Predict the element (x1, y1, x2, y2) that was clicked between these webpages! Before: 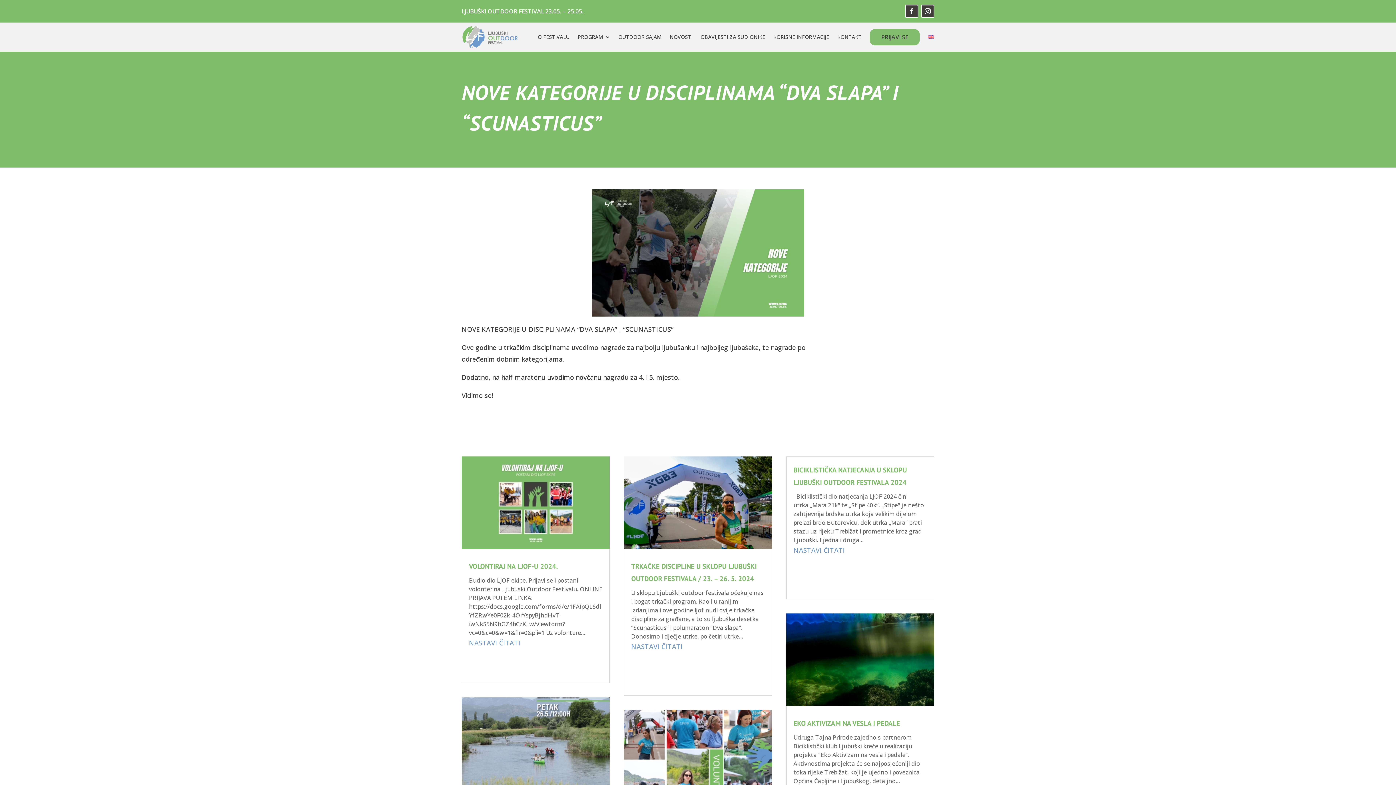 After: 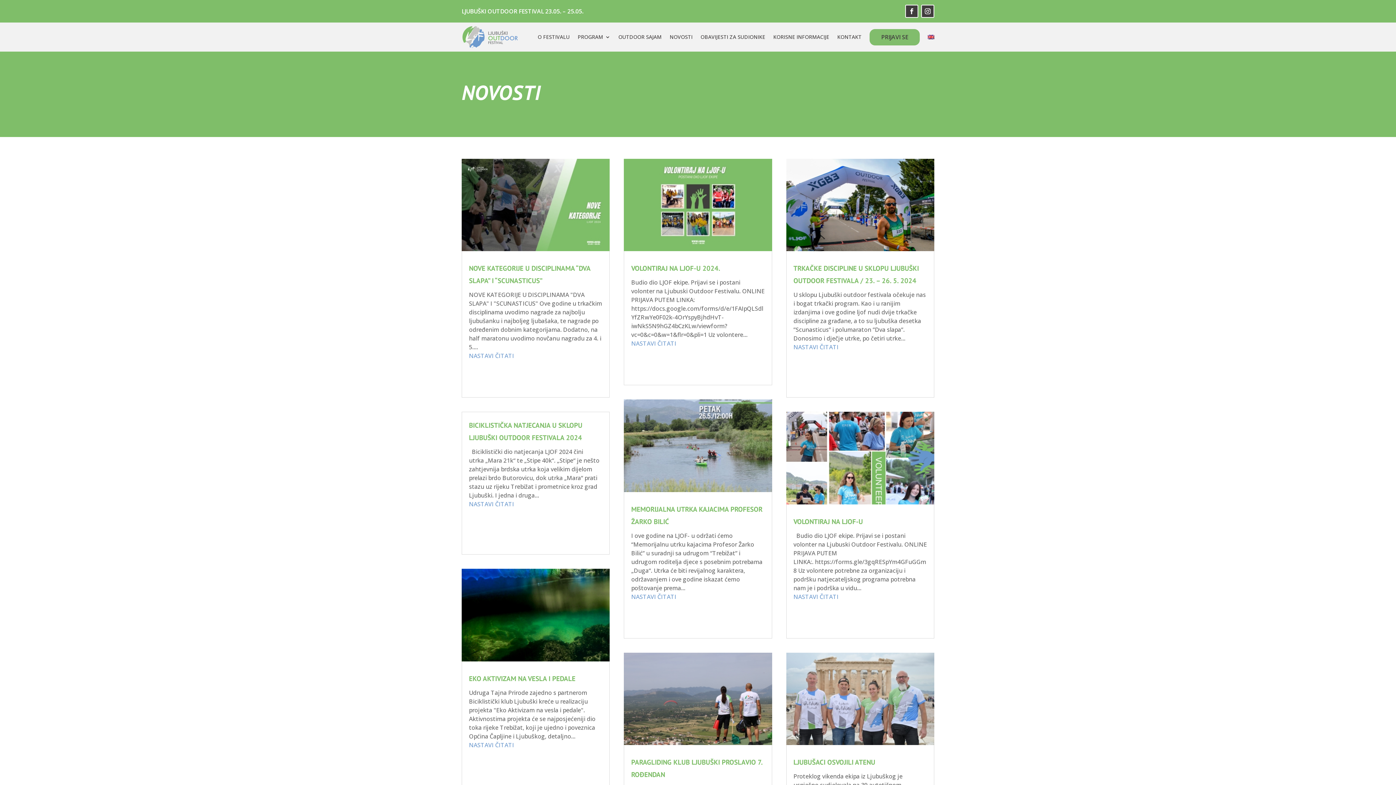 Action: bbox: (669, 34, 692, 39) label: NOVOSTI